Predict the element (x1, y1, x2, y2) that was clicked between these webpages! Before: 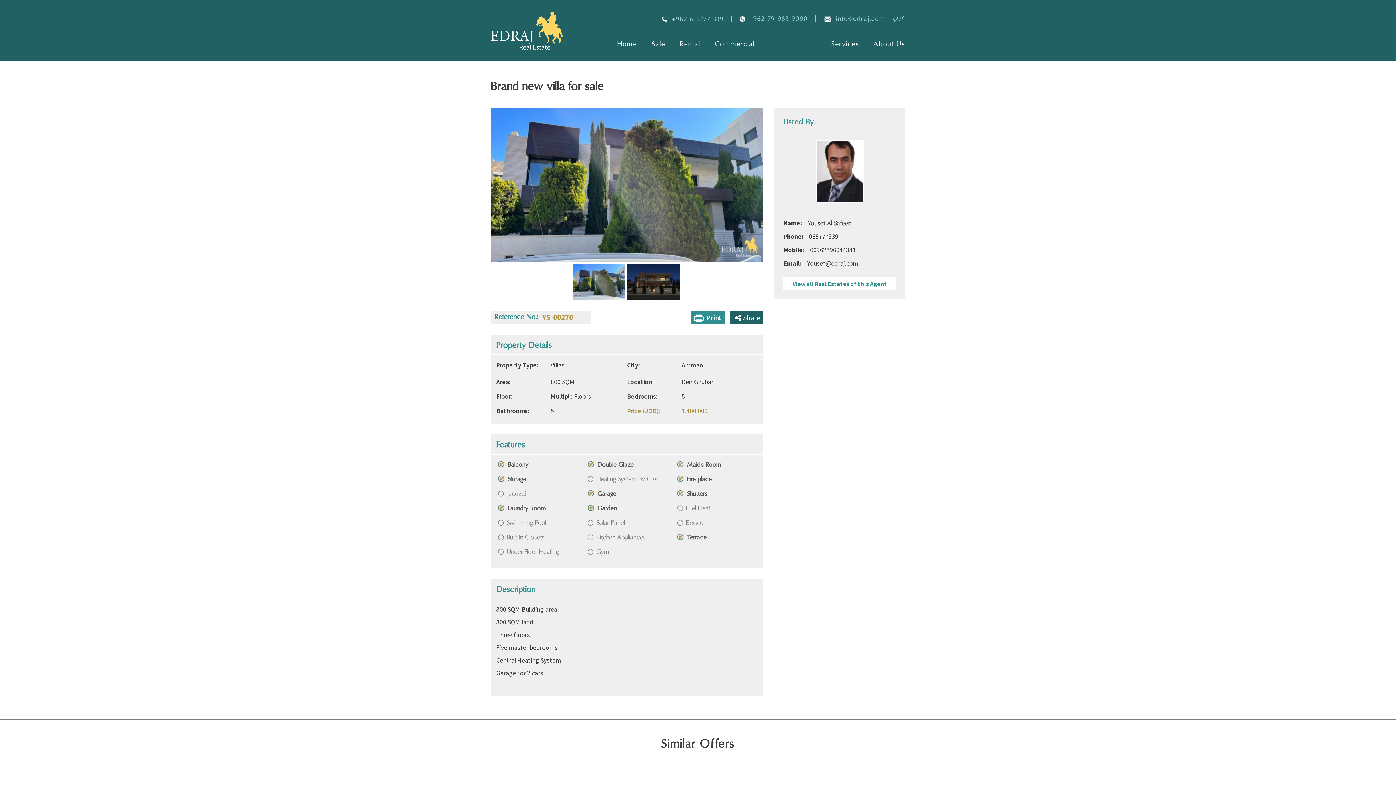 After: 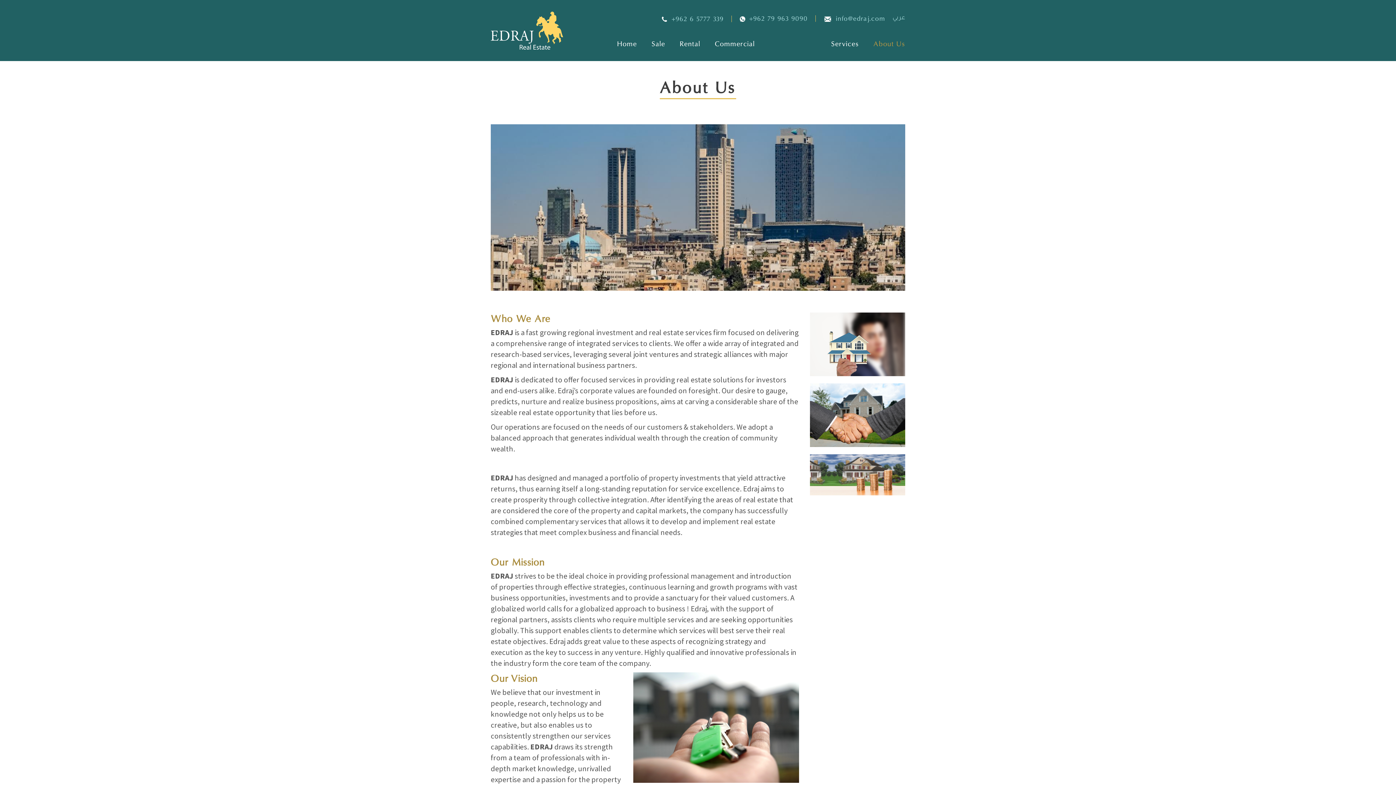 Action: label: About Us bbox: (873, 41, 905, 48)